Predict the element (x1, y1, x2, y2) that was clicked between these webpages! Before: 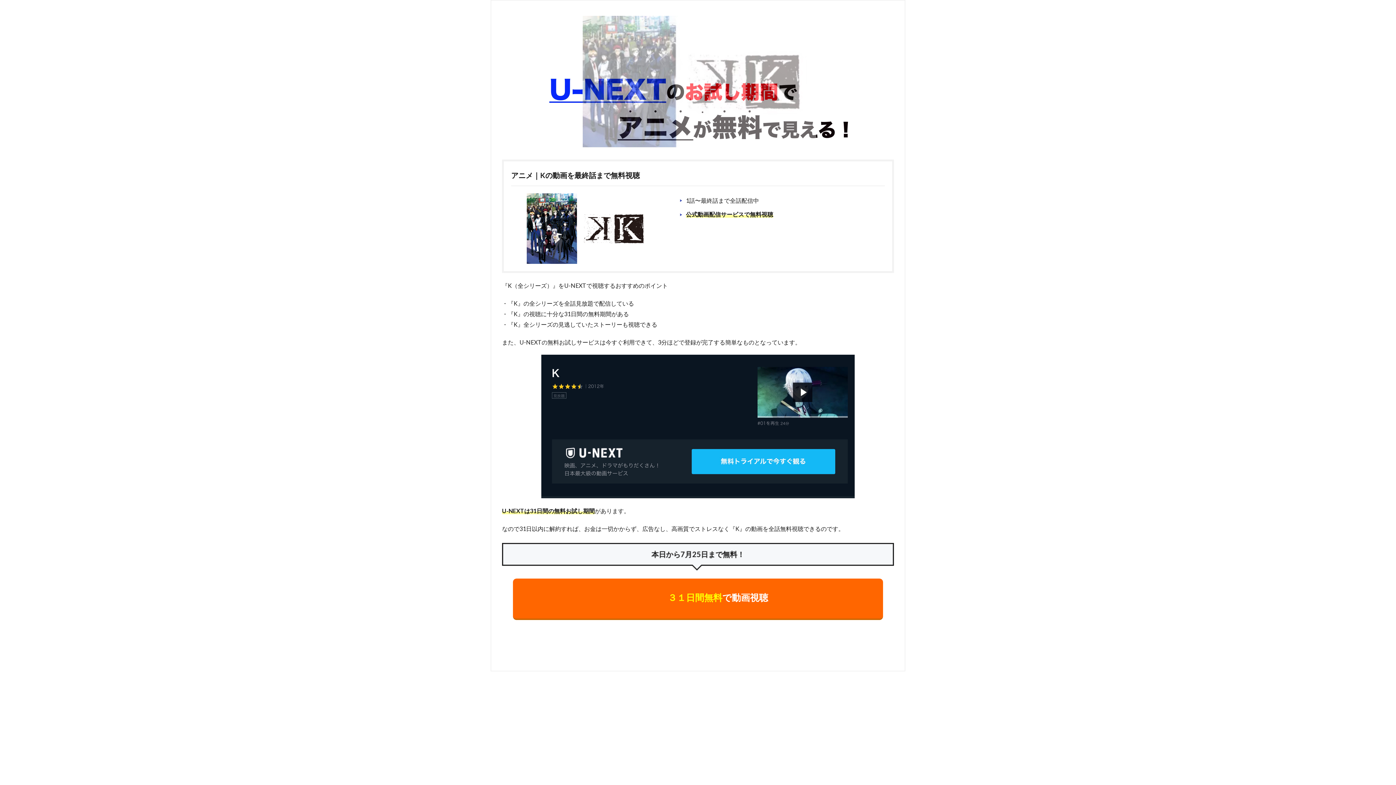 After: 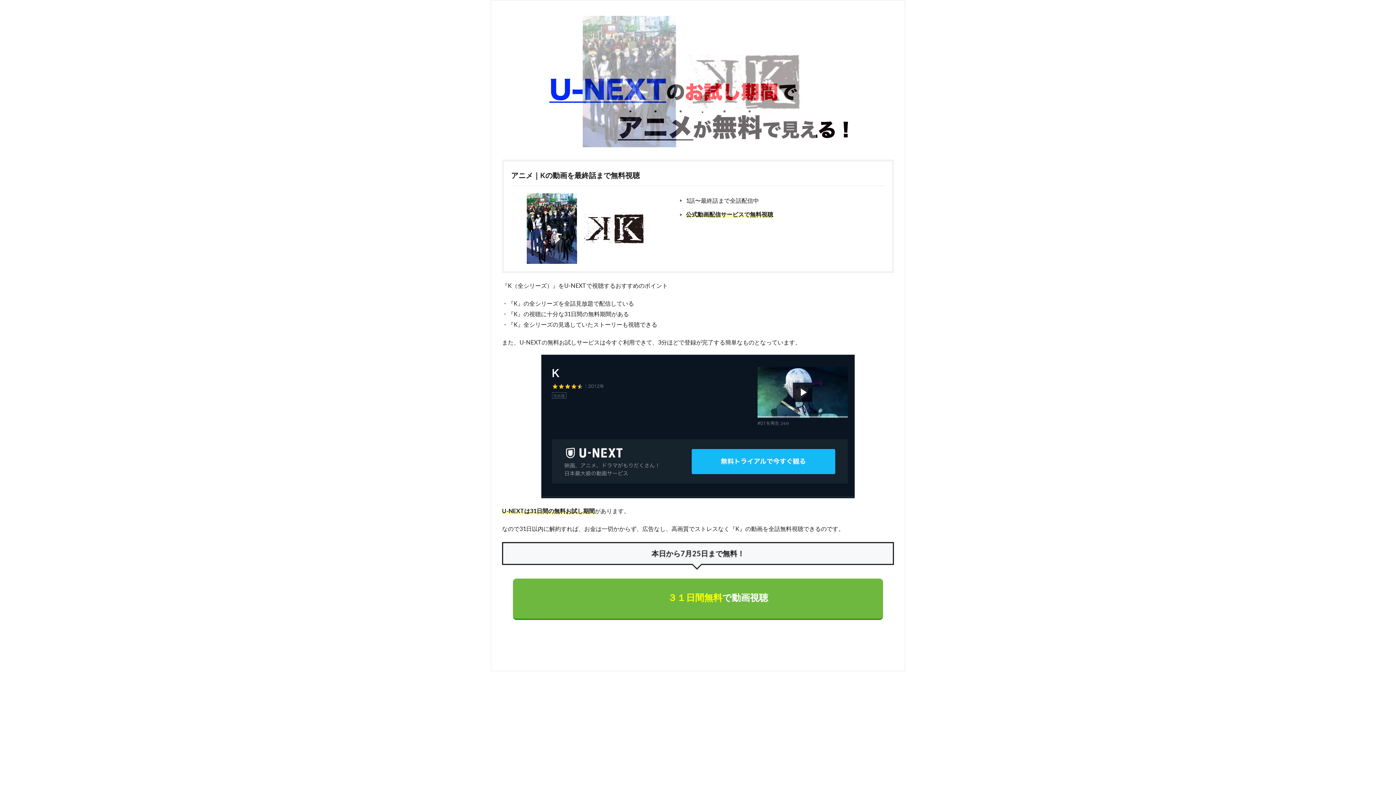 Action: label: ３１日間無料で動画視聴 bbox: (513, 578, 883, 620)